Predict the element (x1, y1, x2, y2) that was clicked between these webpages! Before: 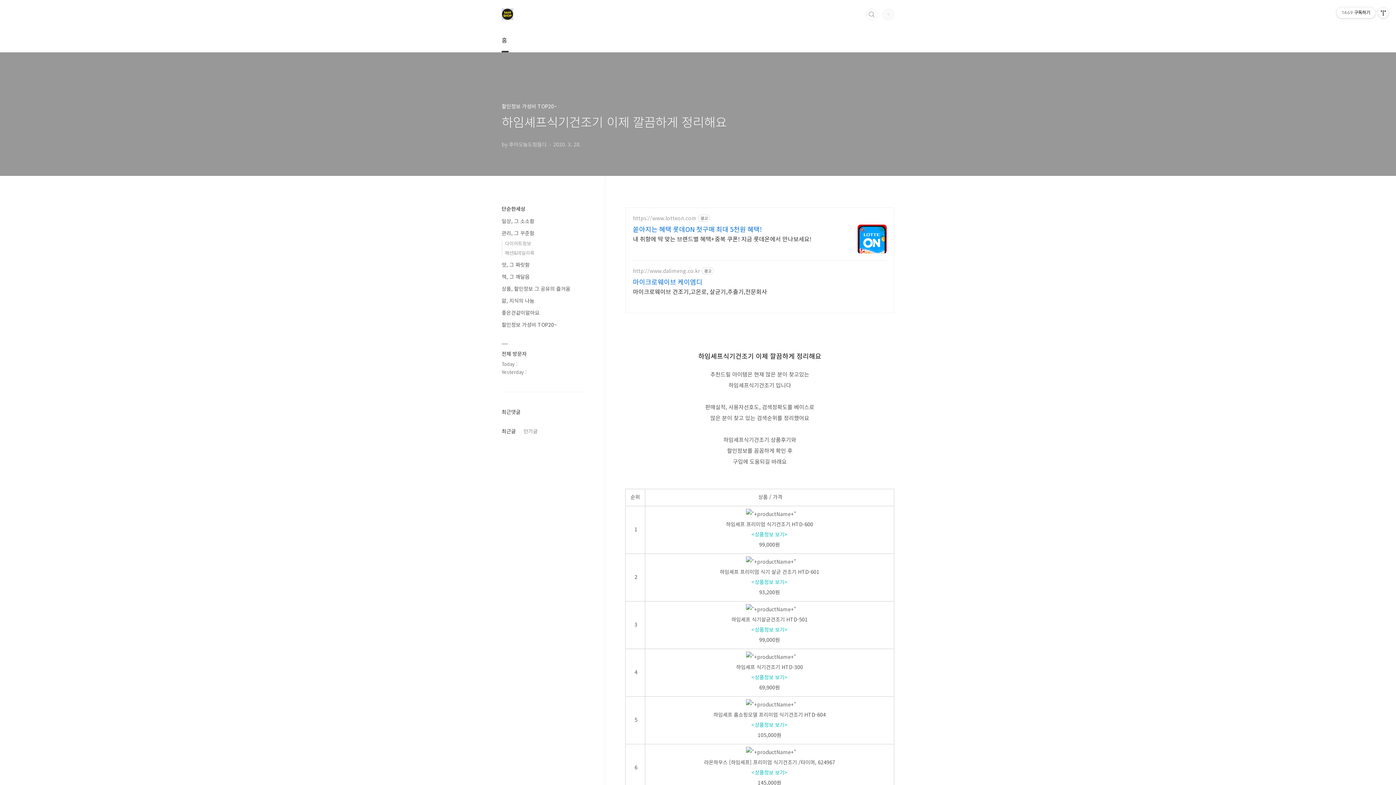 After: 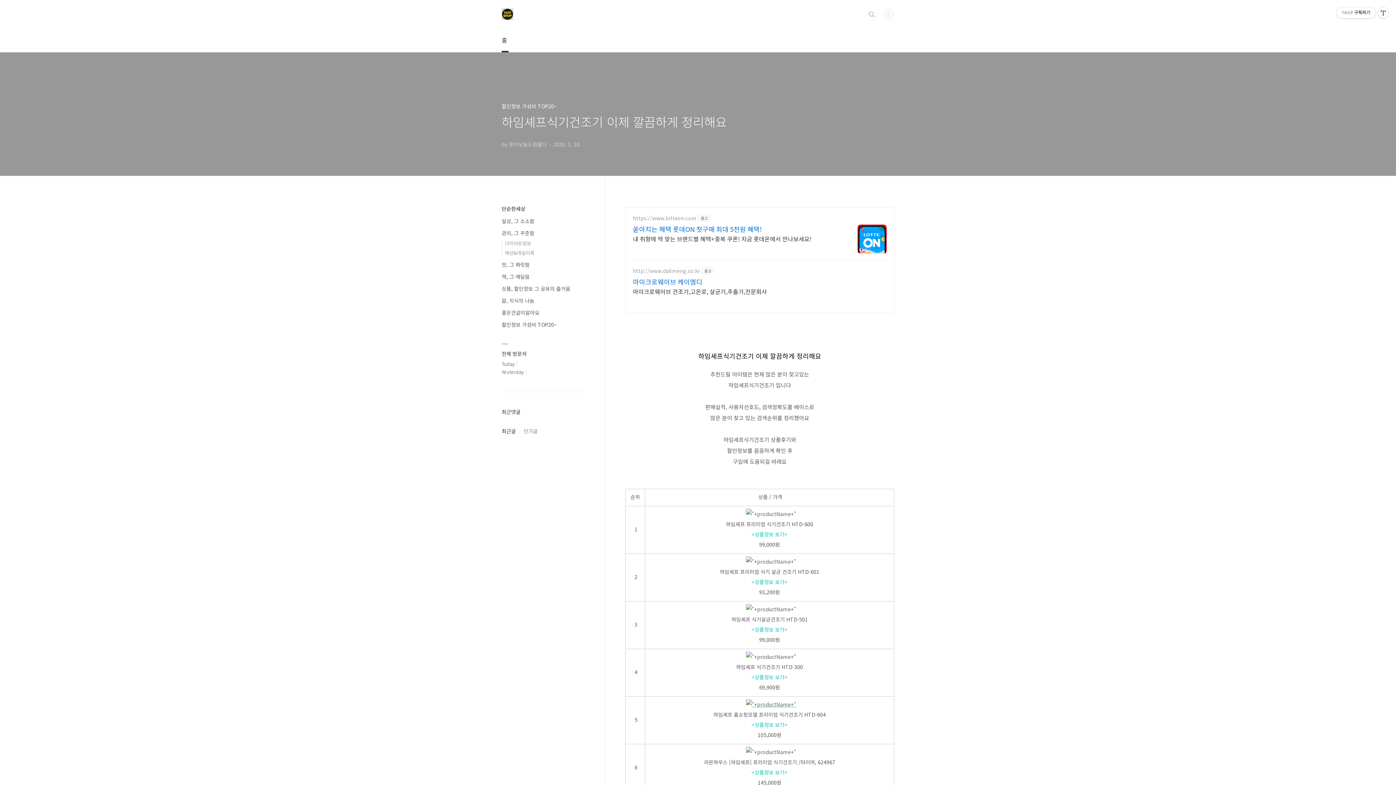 Action: bbox: (746, 701, 796, 708)